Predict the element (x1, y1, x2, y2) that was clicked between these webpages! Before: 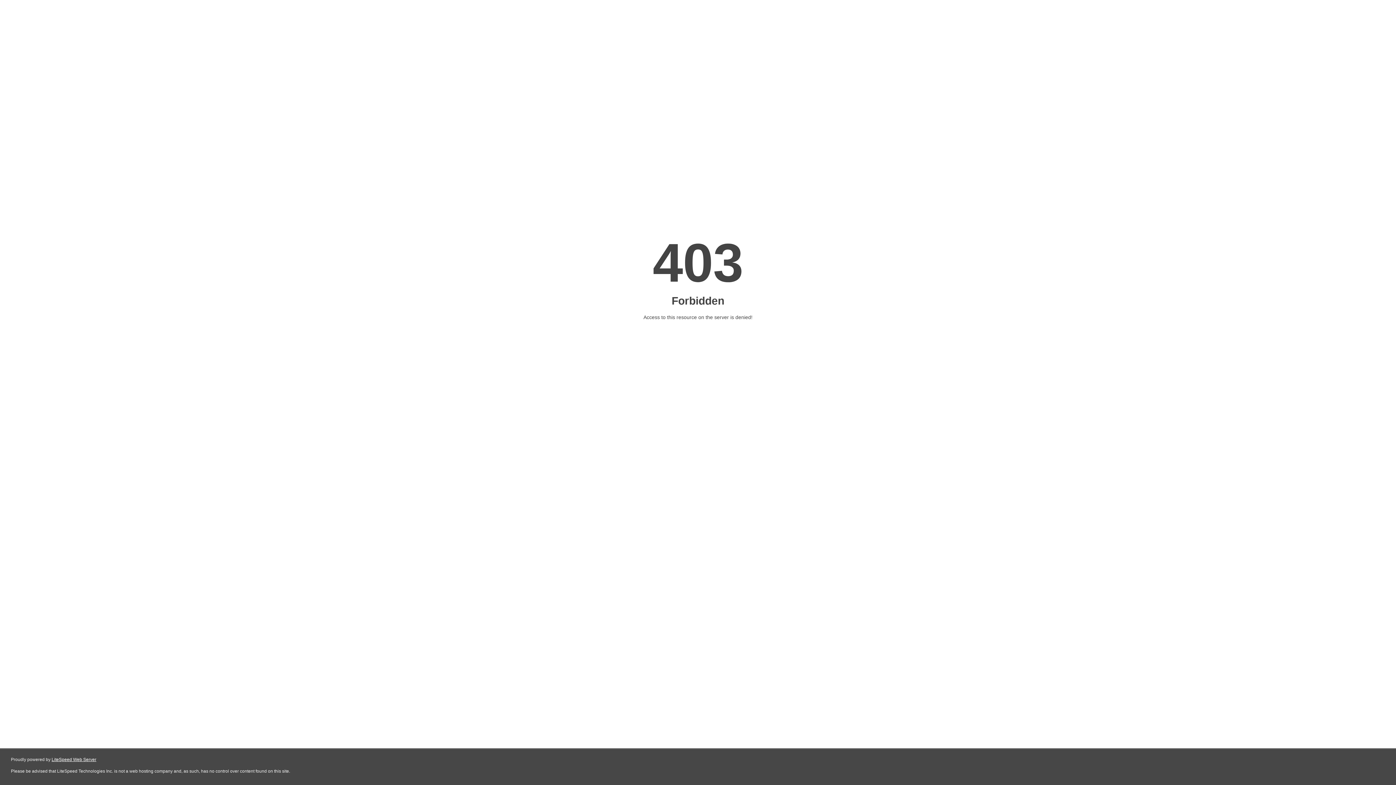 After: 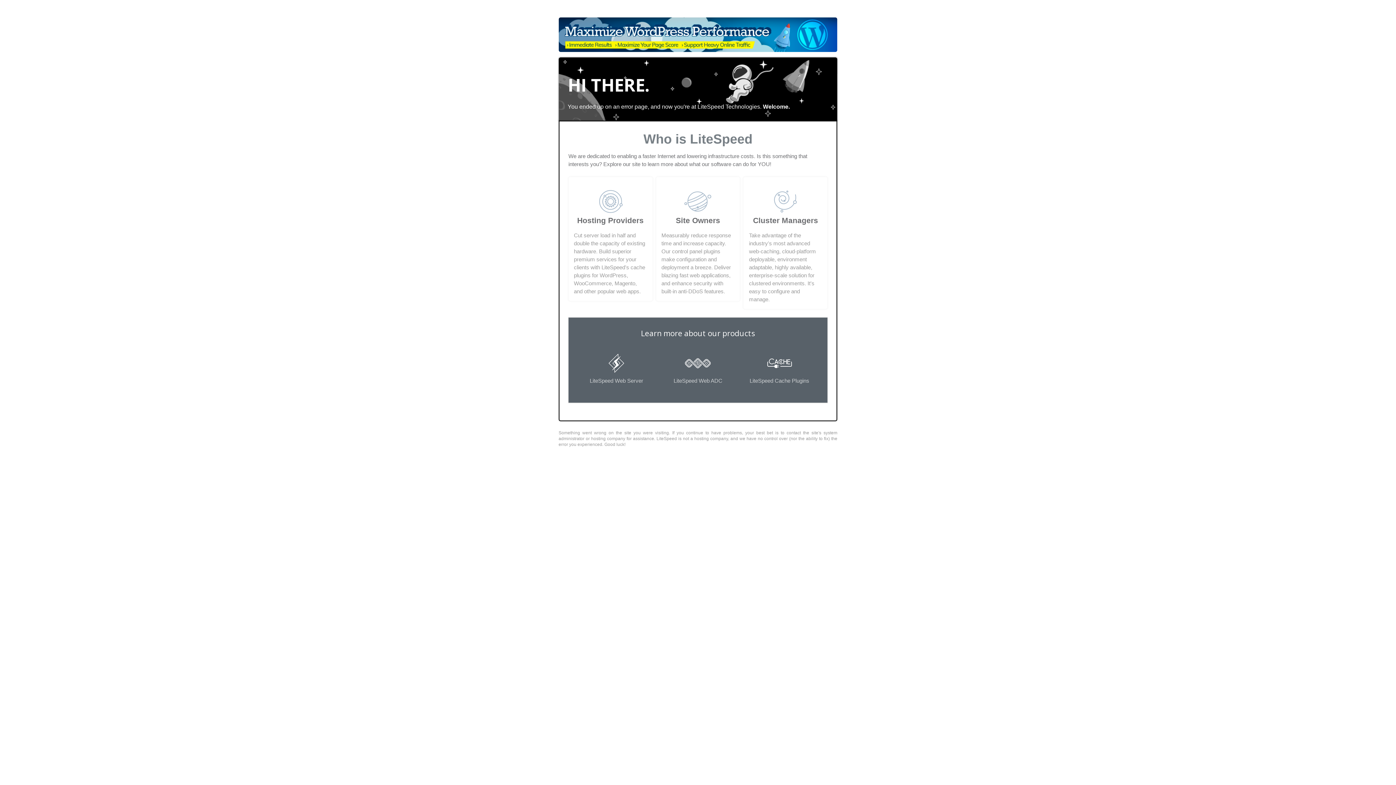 Action: label: LiteSpeed Web Server bbox: (51, 757, 96, 762)